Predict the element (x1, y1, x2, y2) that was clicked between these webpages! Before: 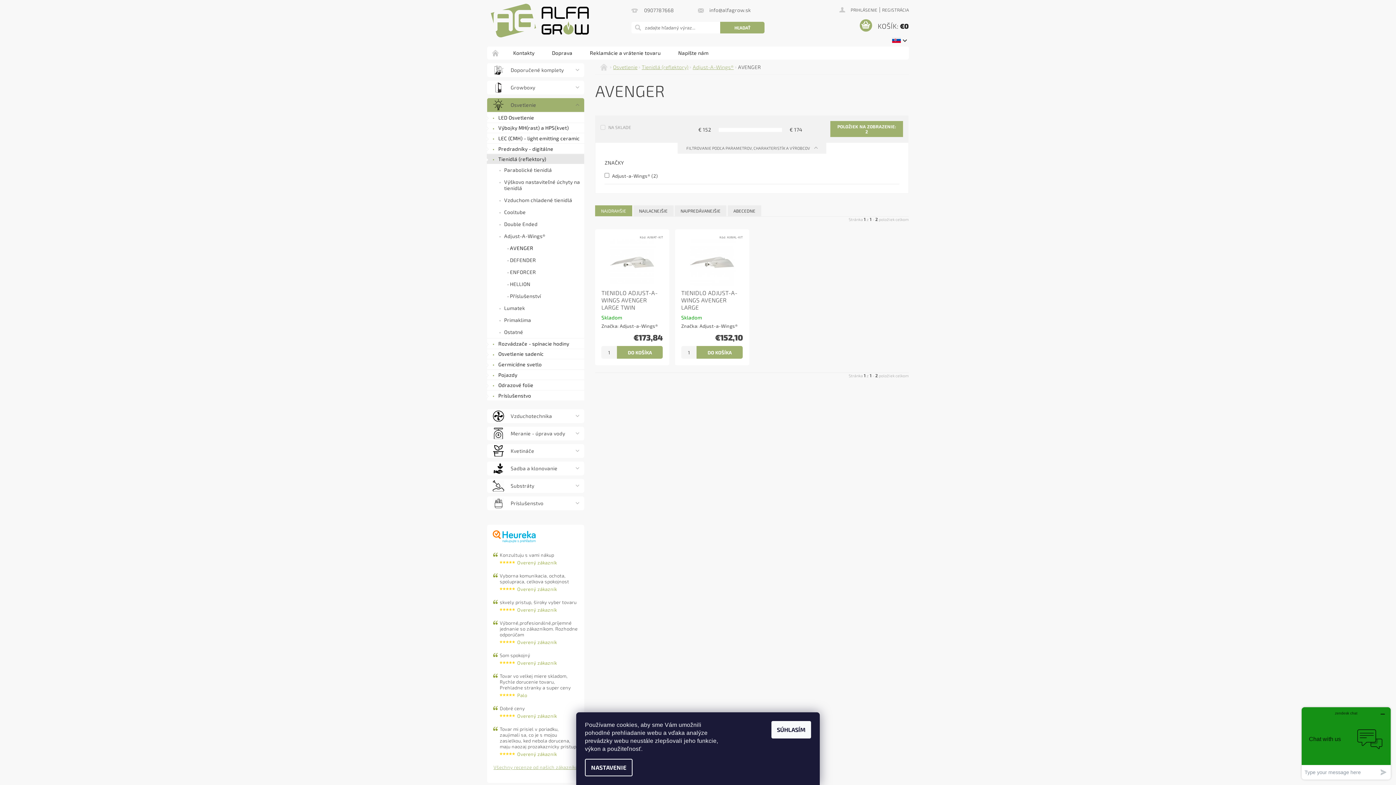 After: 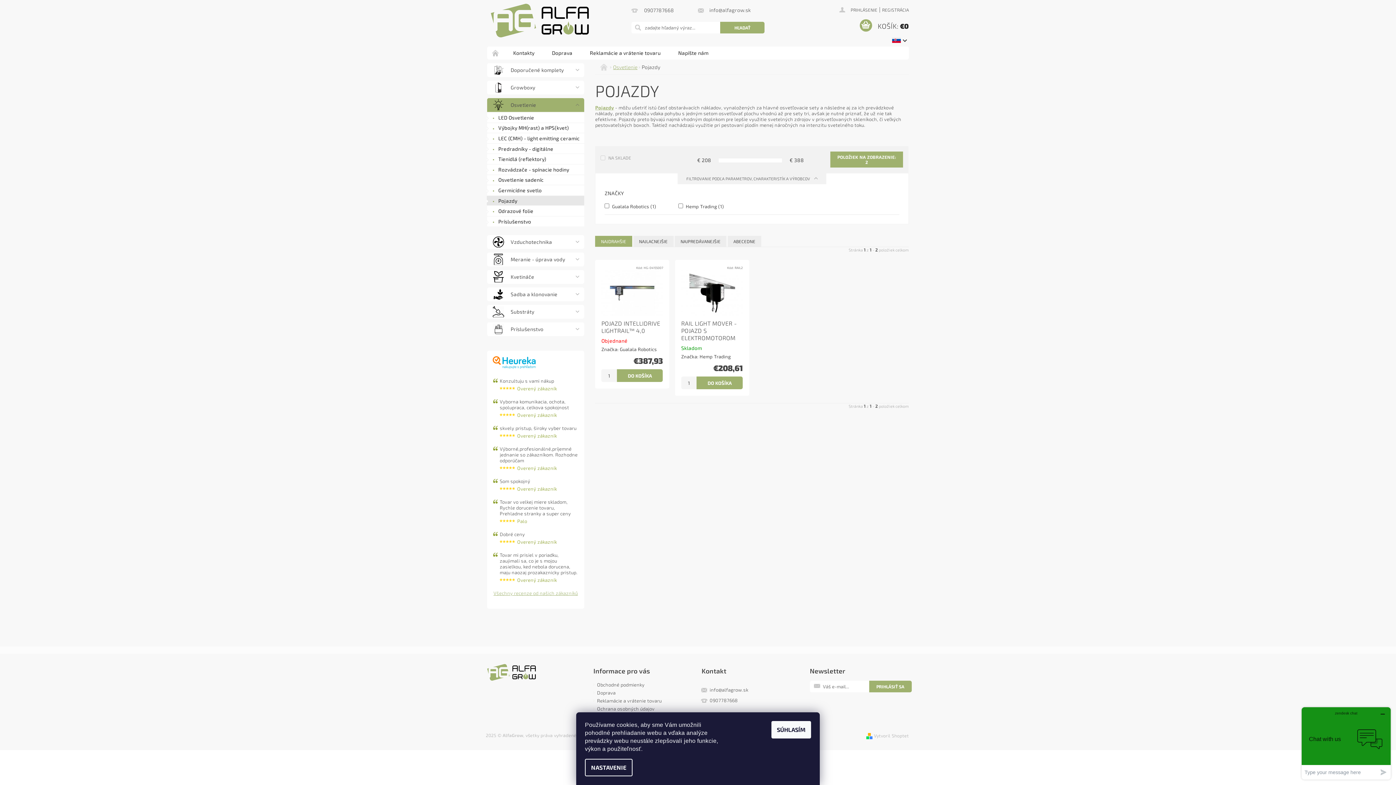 Action: bbox: (486, 370, 584, 379) label: Pojazdy